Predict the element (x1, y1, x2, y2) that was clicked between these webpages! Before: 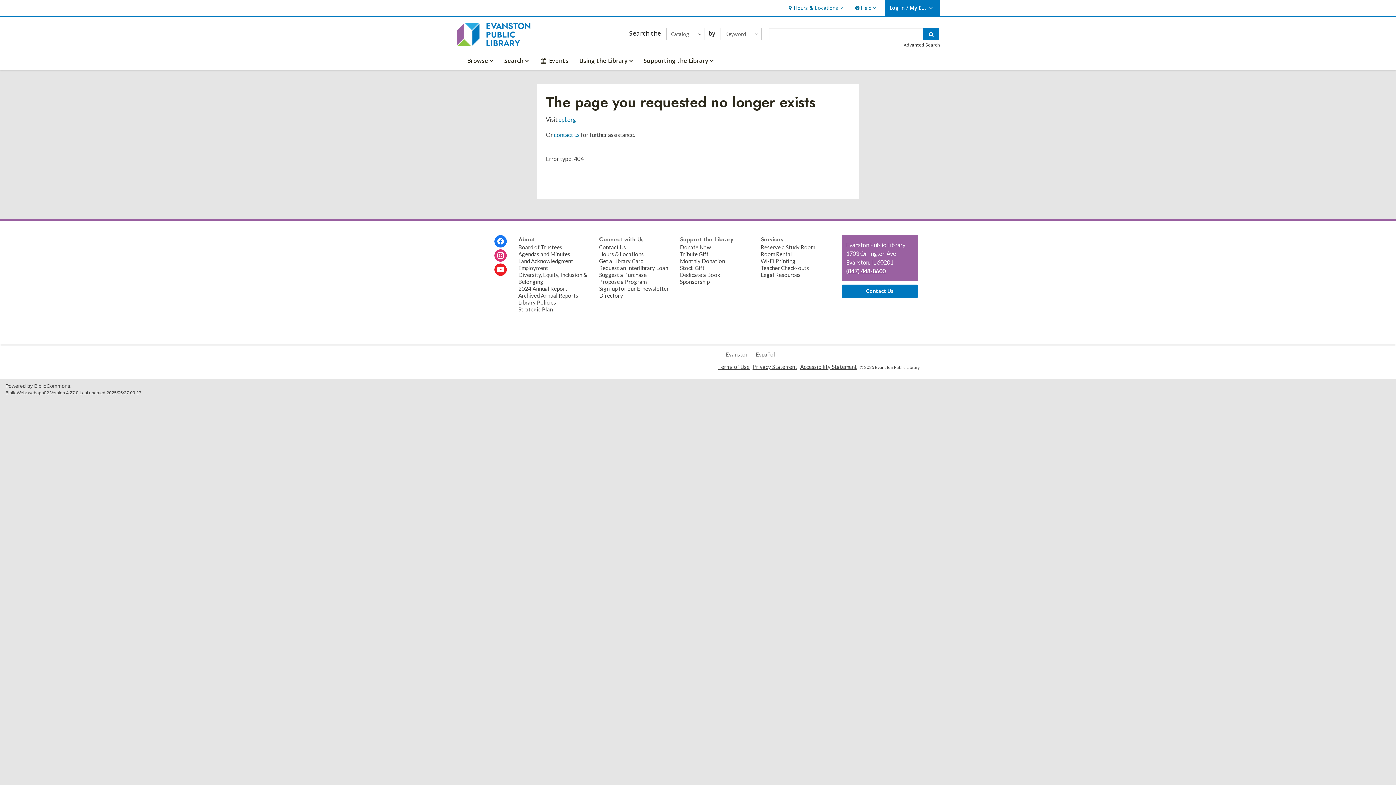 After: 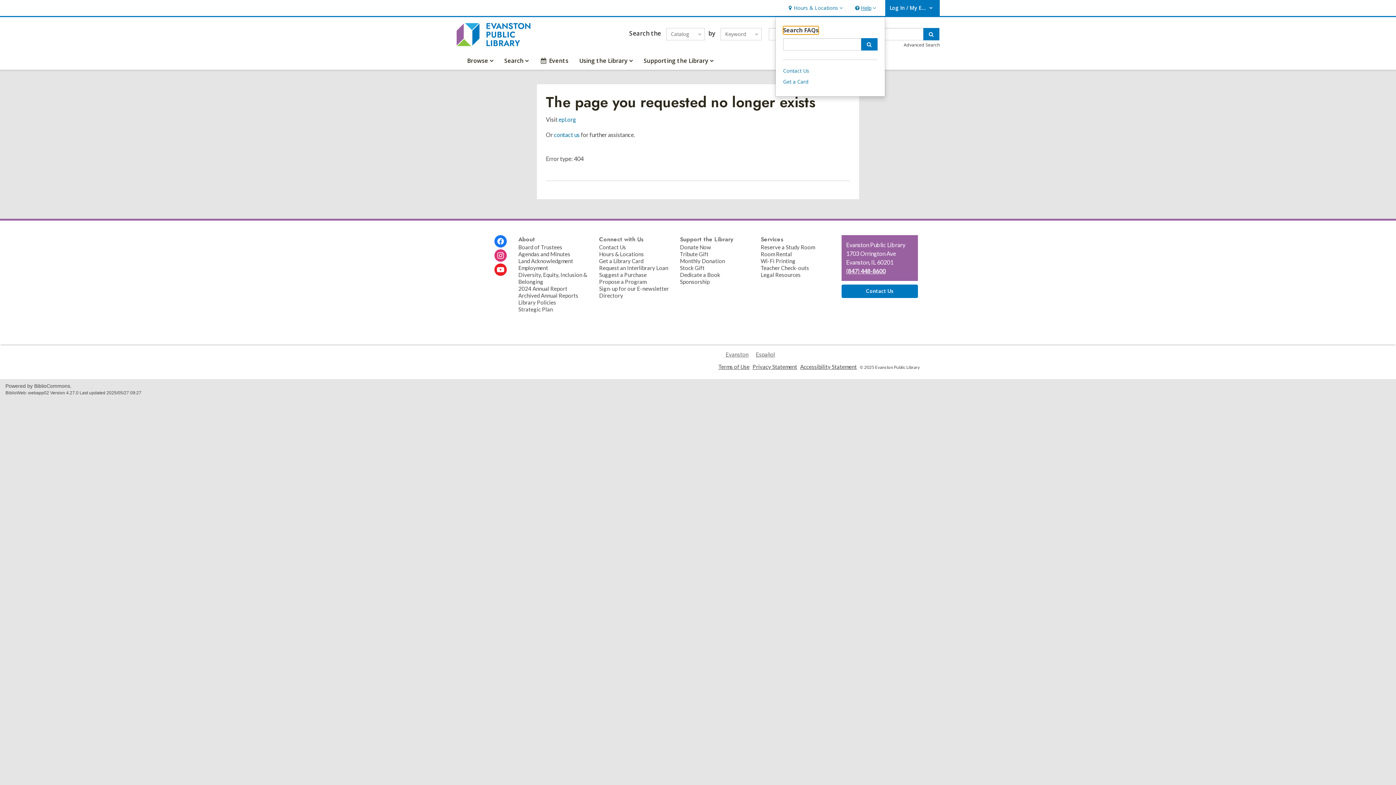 Action: bbox: (852, 0, 878, 16) label: Help
Help, collapsed